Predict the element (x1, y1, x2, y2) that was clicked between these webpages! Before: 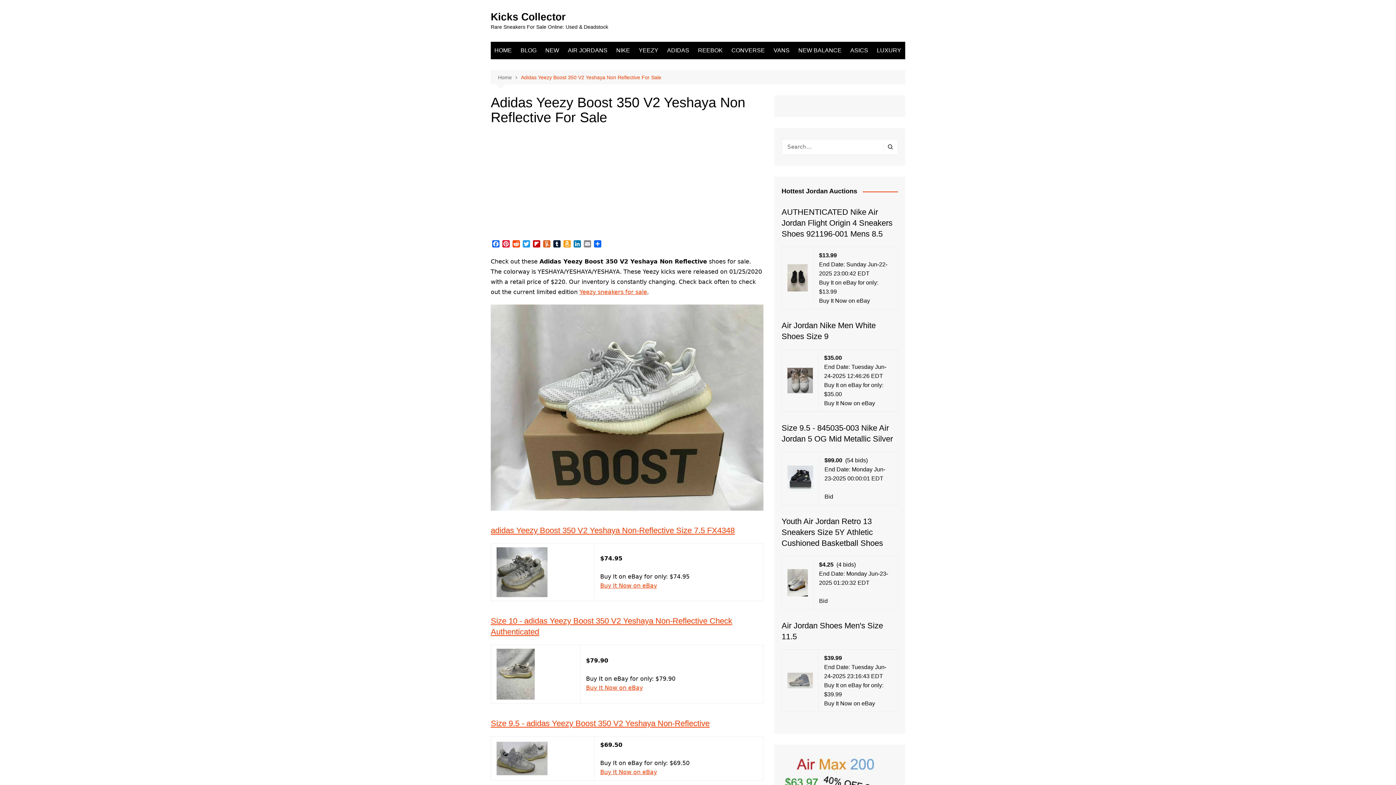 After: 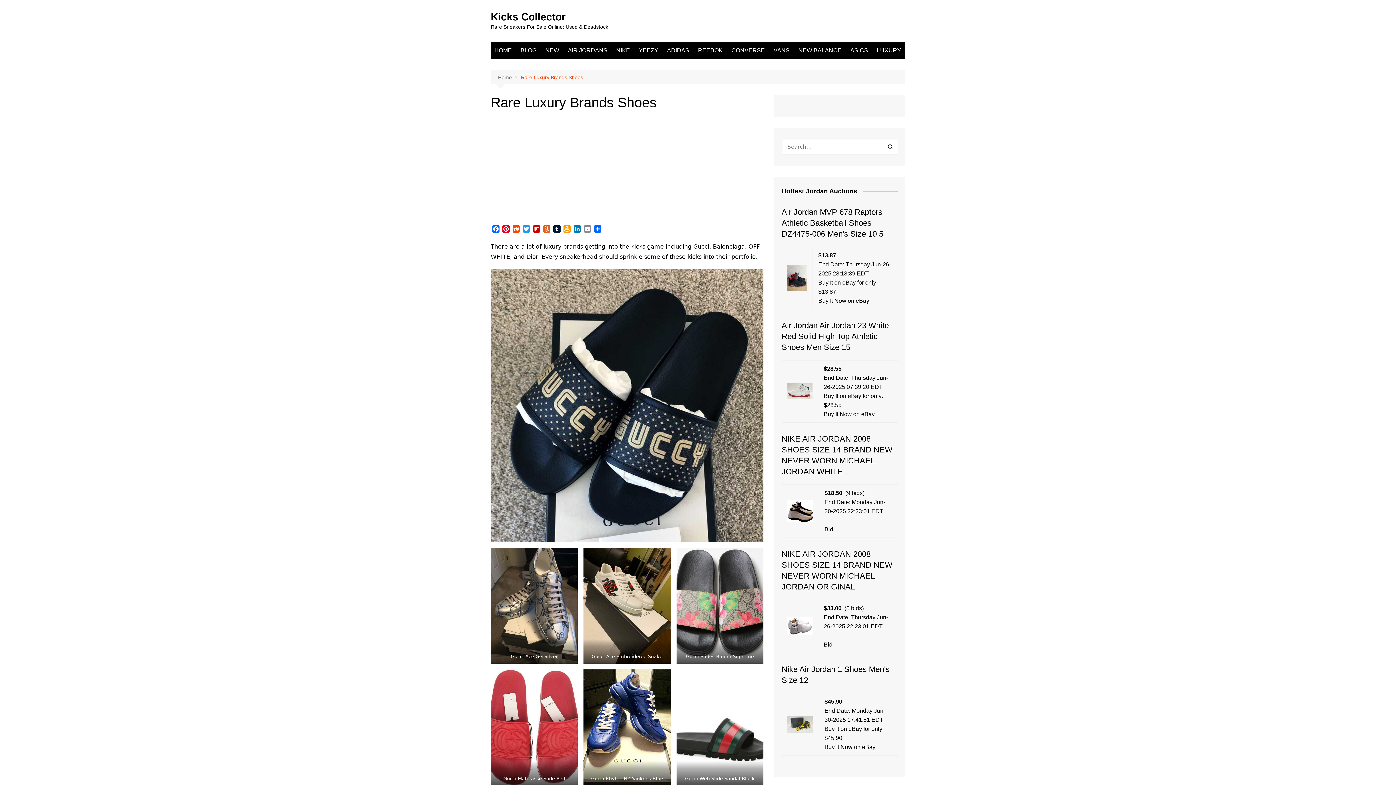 Action: label: LUXURY bbox: (873, 41, 905, 59)